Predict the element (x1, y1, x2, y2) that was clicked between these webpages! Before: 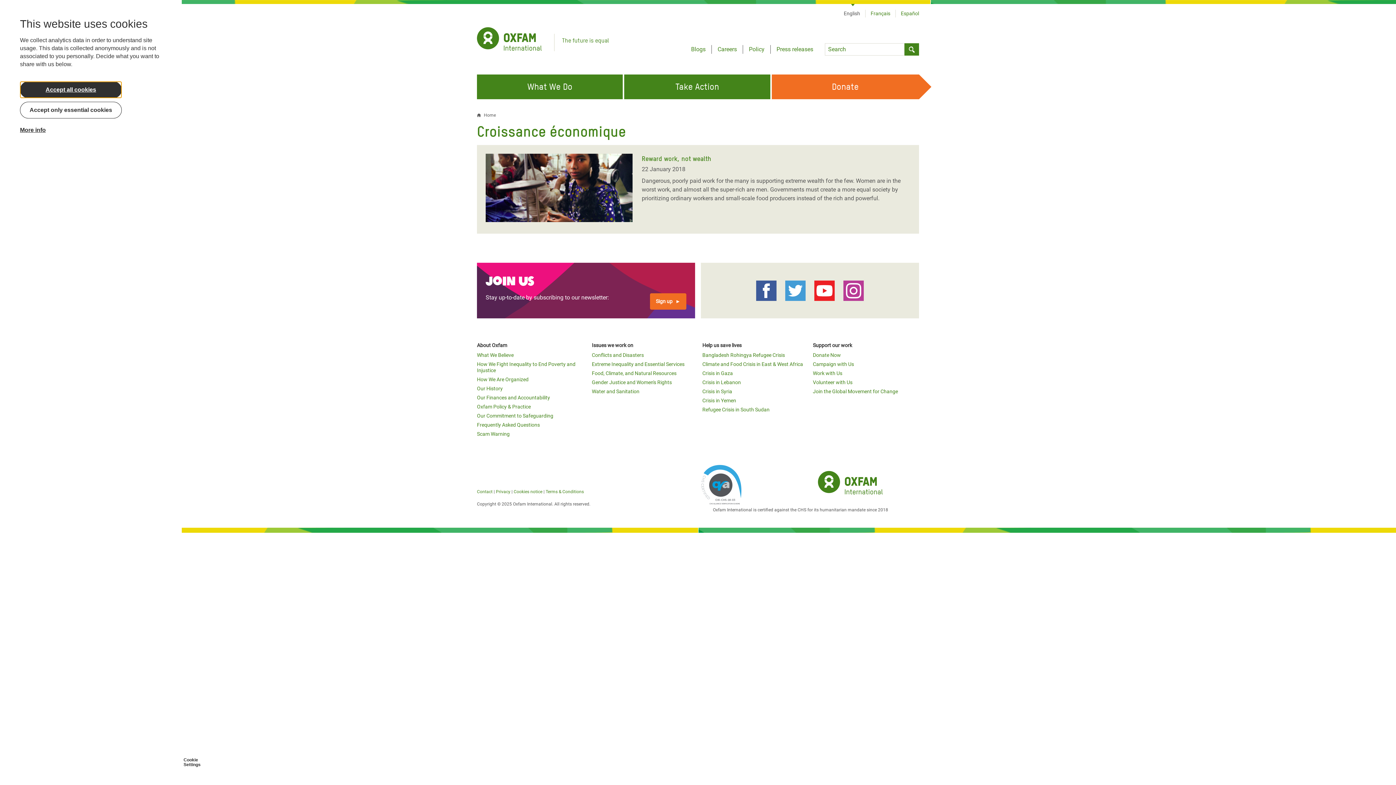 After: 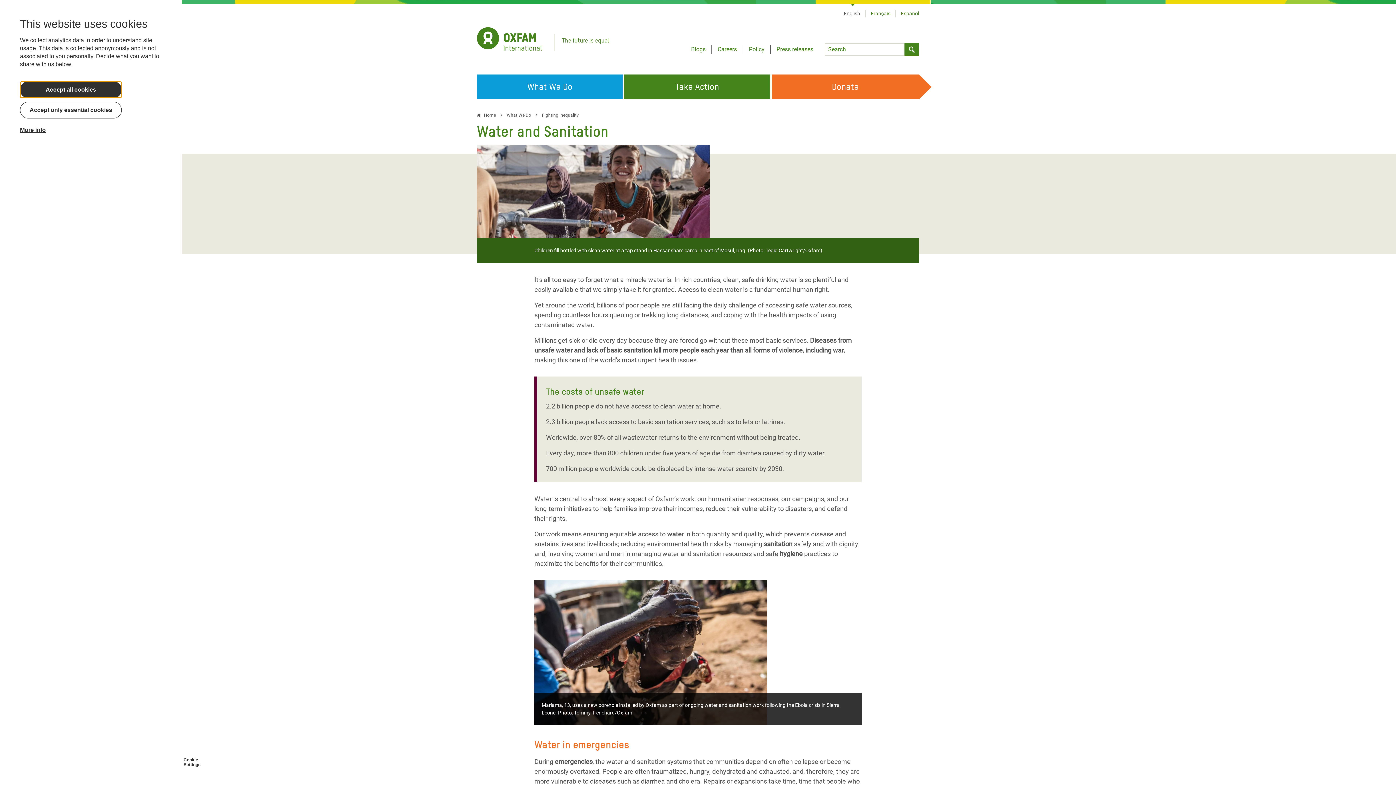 Action: bbox: (592, 388, 639, 394) label: Water and Sanitation